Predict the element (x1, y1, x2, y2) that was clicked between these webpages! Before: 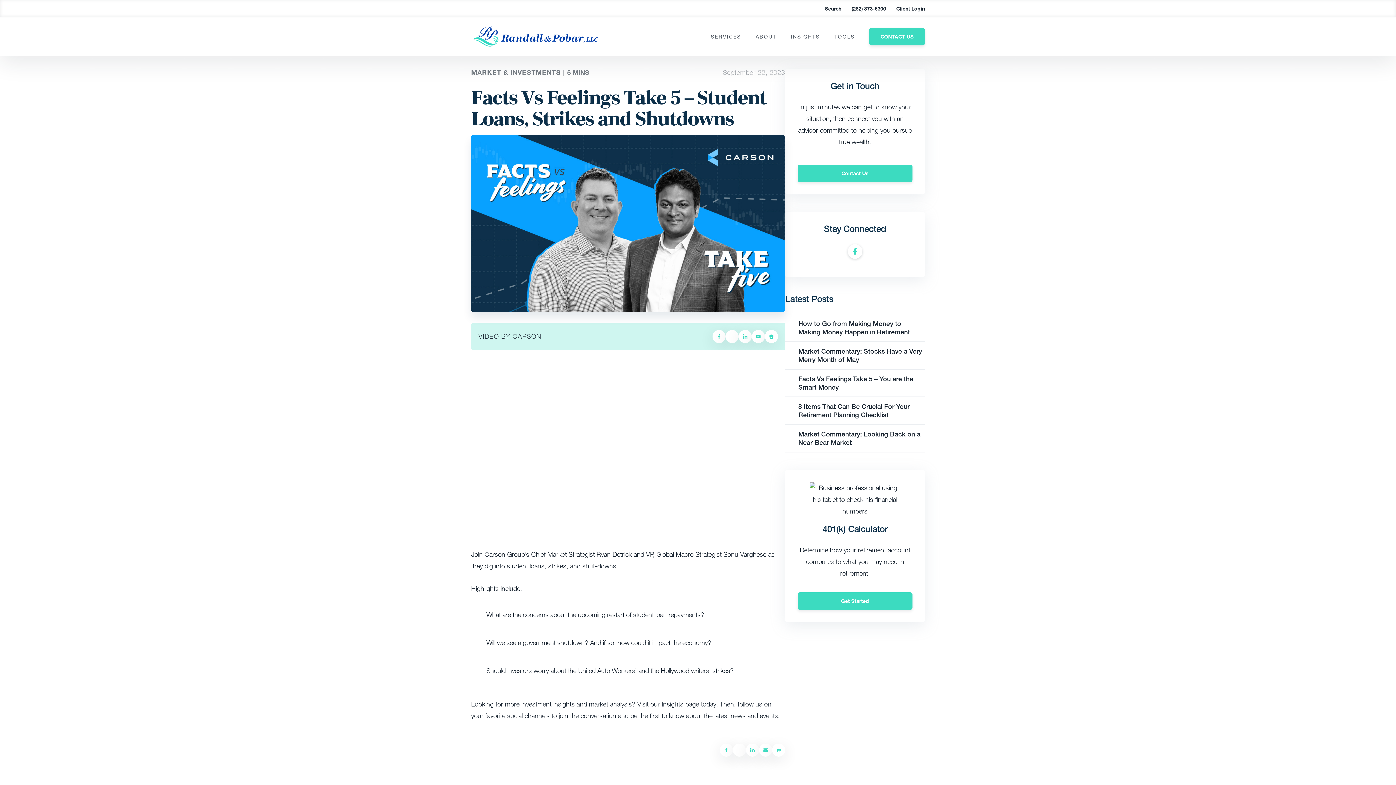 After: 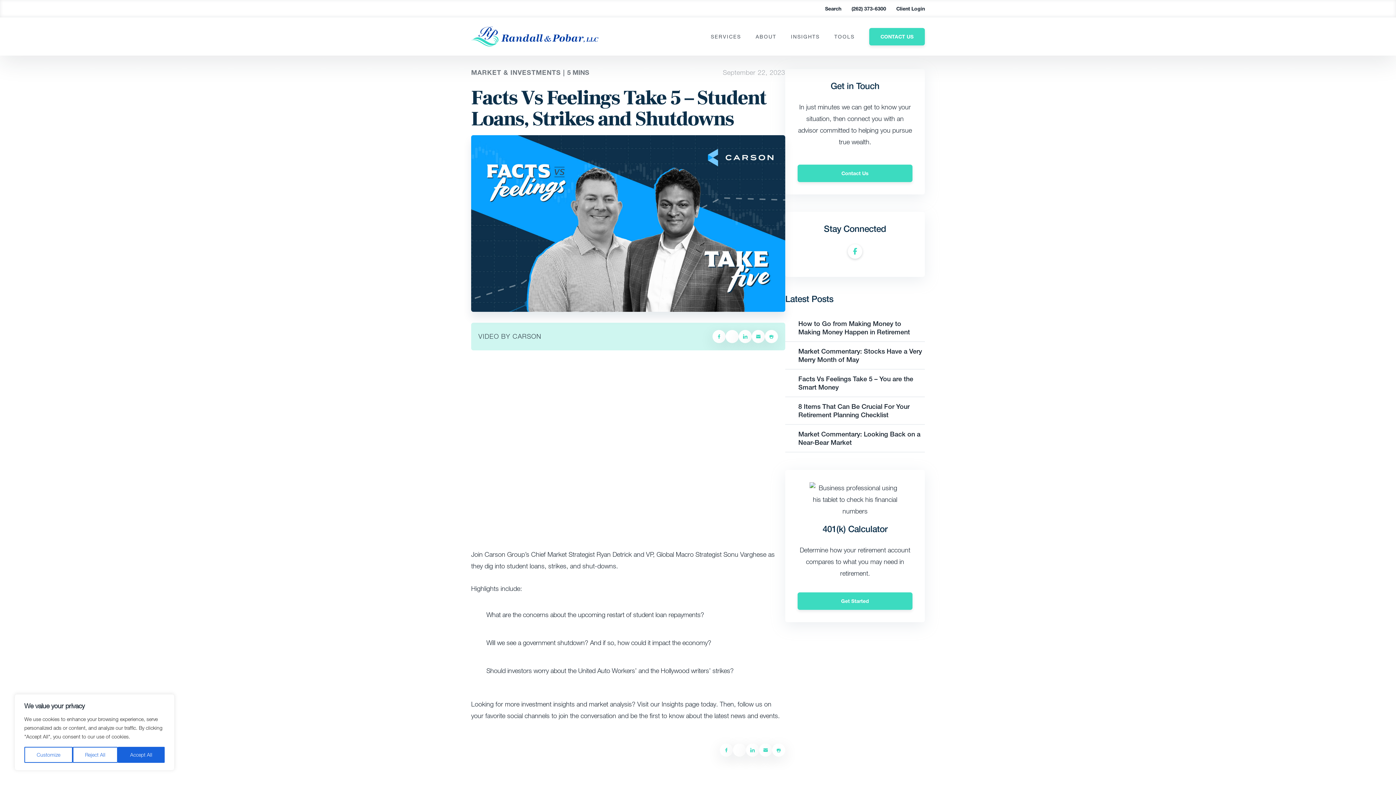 Action: bbox: (733, 744, 746, 757)